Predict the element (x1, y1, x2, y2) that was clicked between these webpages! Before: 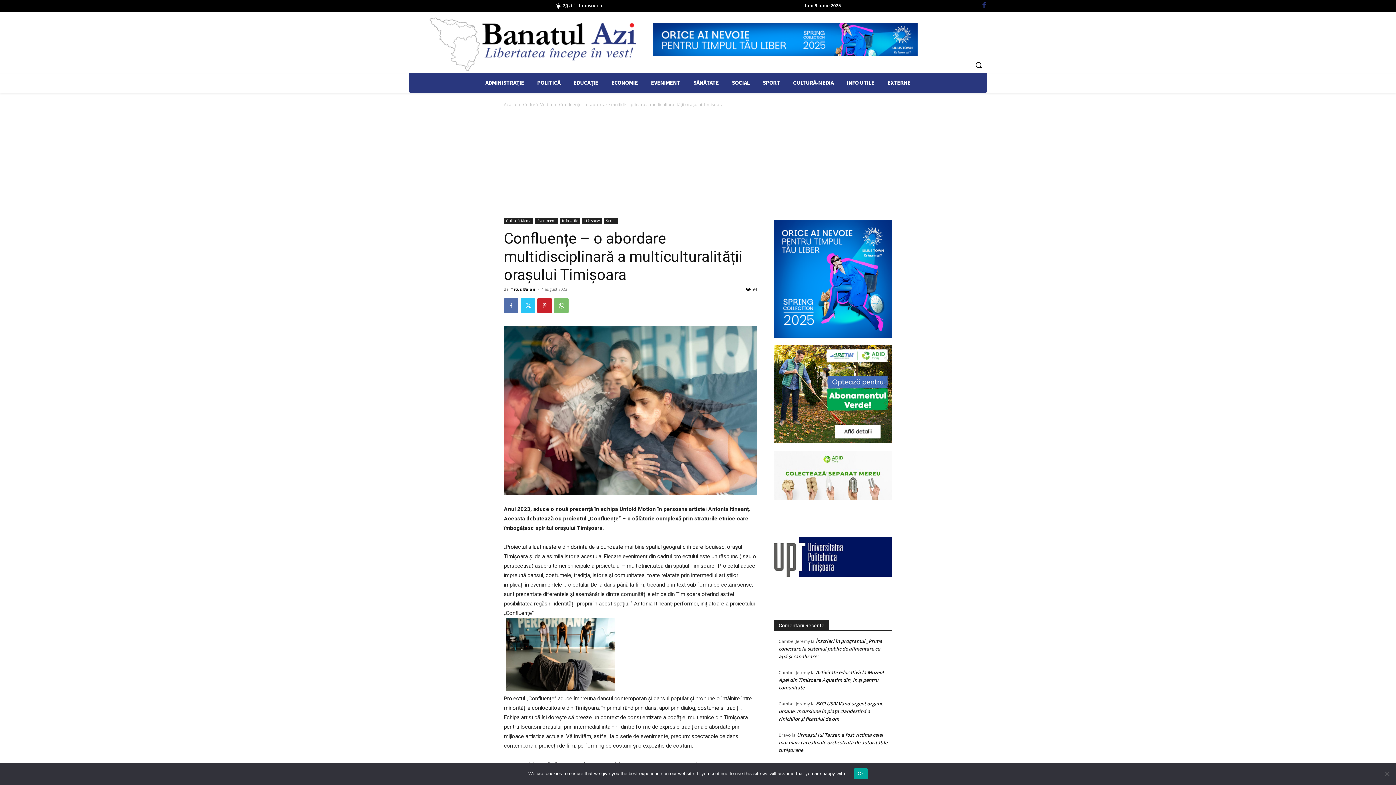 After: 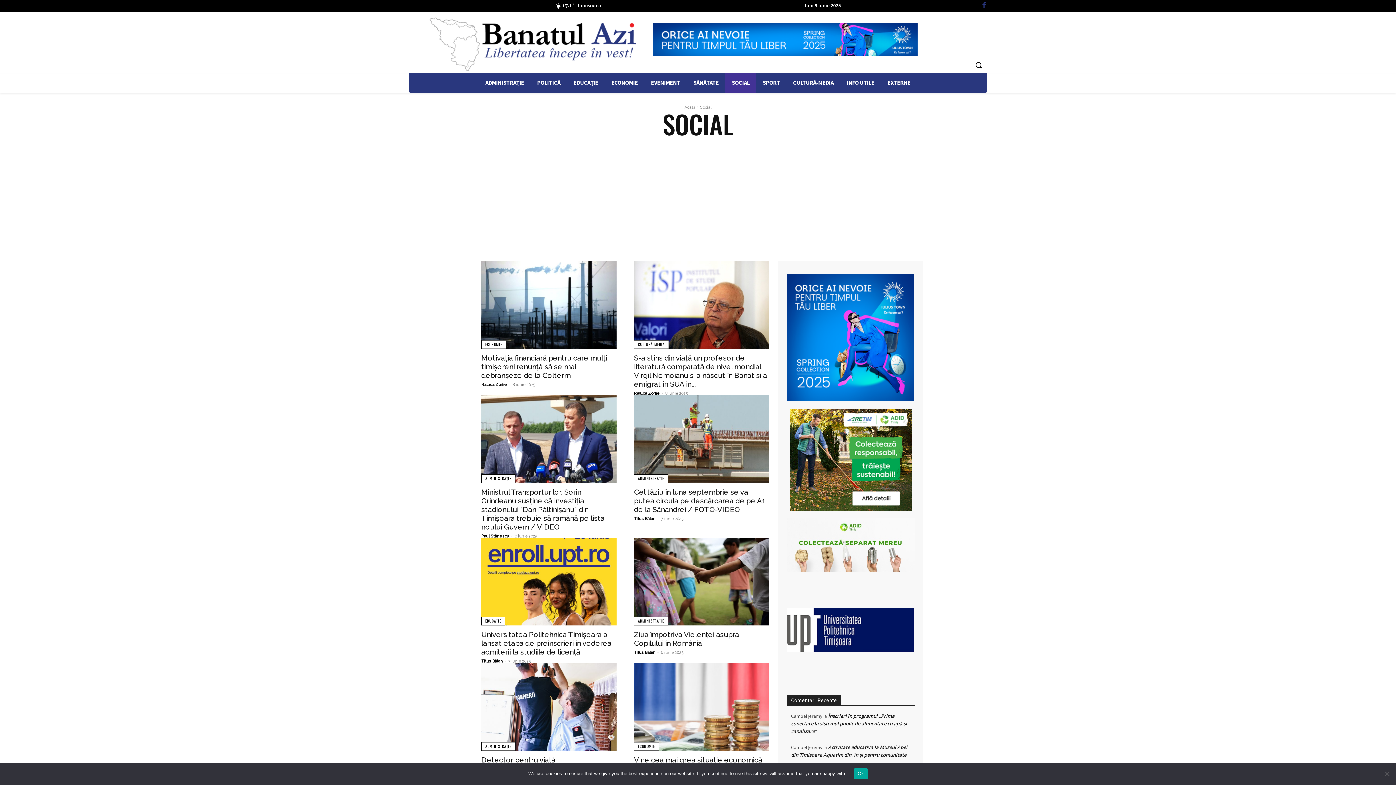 Action: label: SOCIAL bbox: (725, 72, 756, 92)